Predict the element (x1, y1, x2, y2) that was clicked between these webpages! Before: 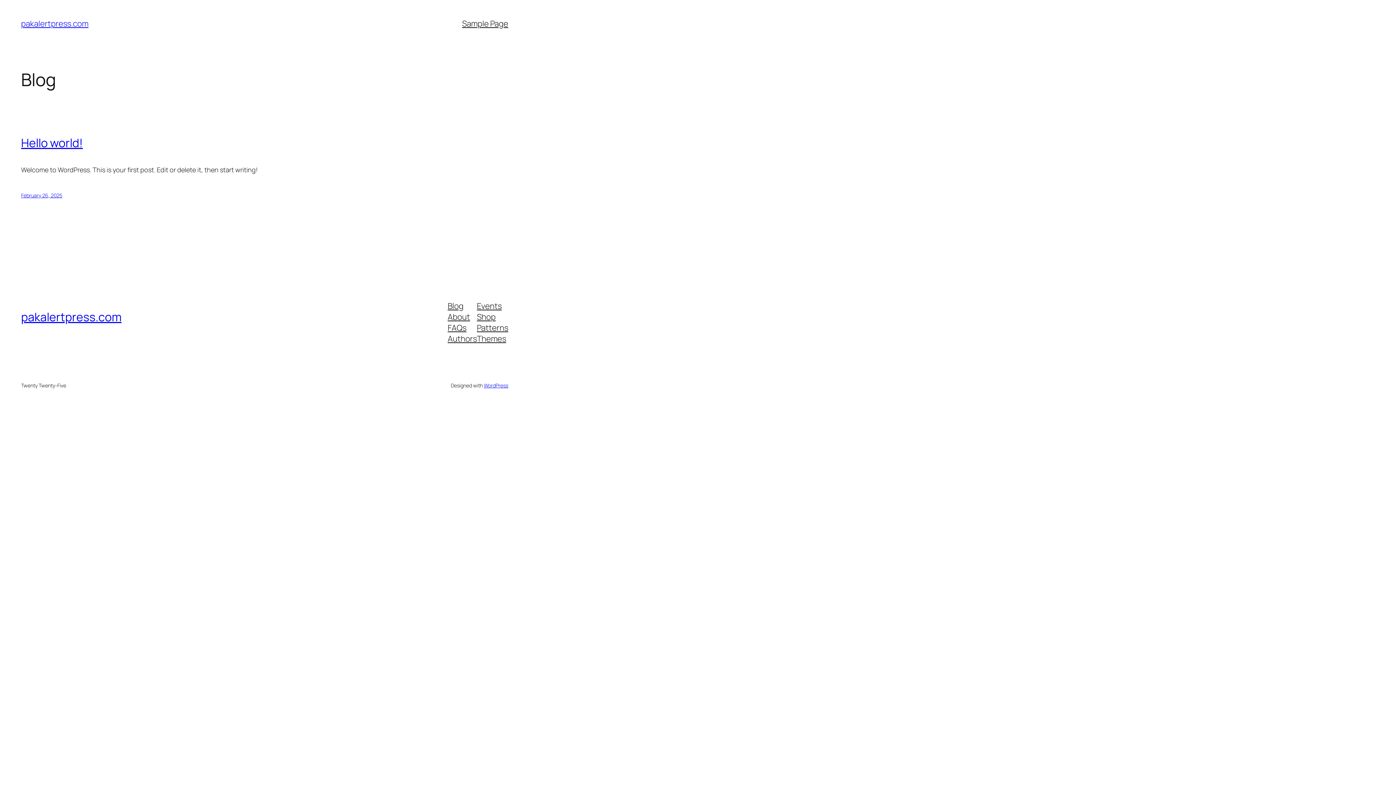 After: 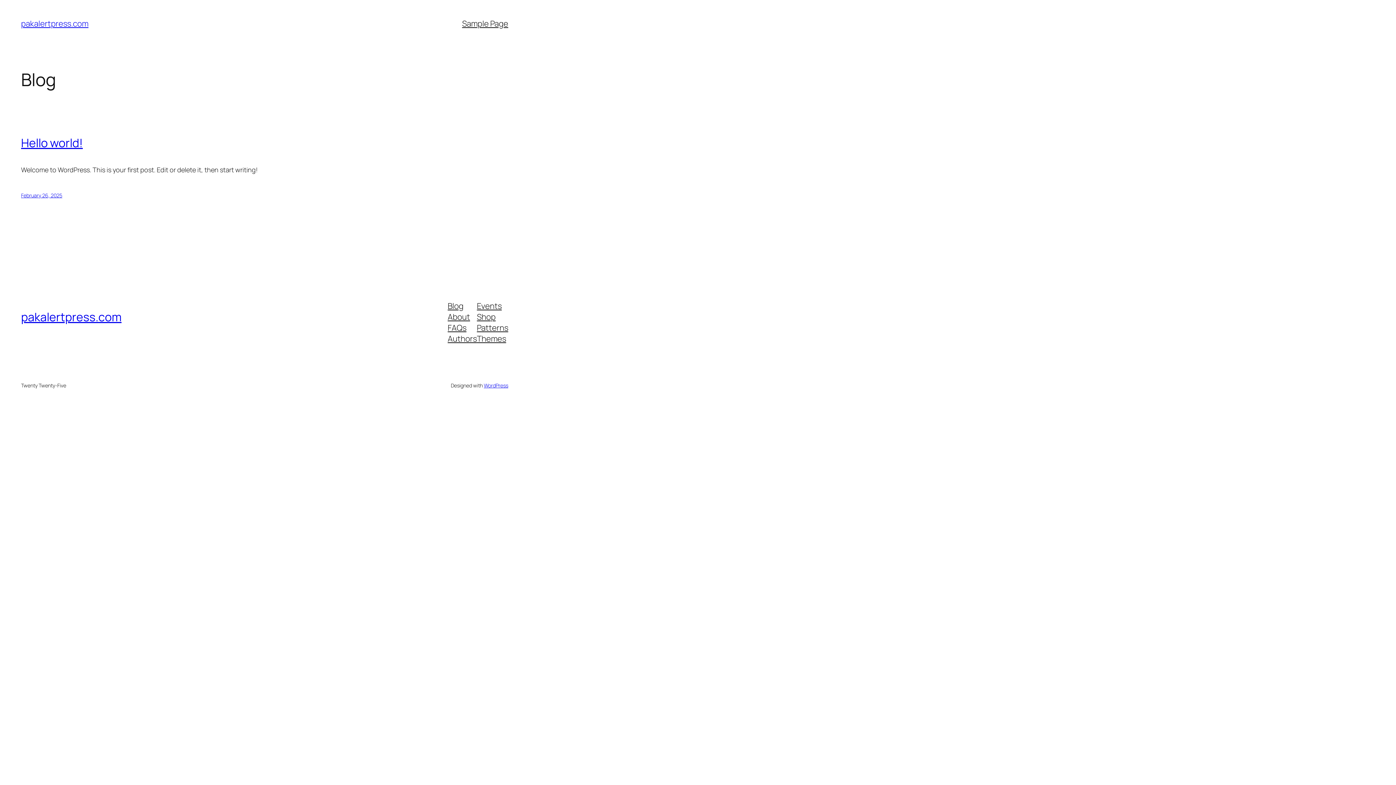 Action: label: Patterns bbox: (477, 322, 508, 333)